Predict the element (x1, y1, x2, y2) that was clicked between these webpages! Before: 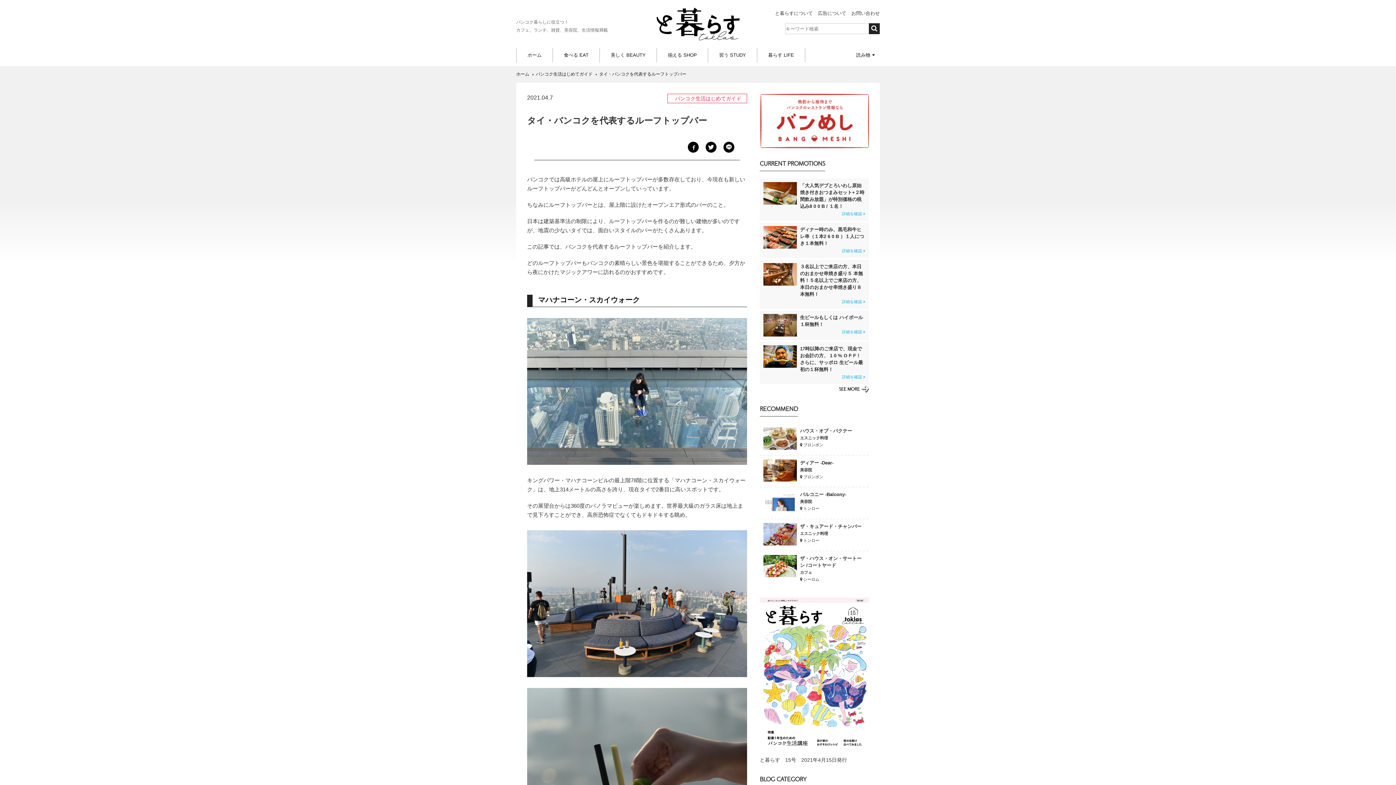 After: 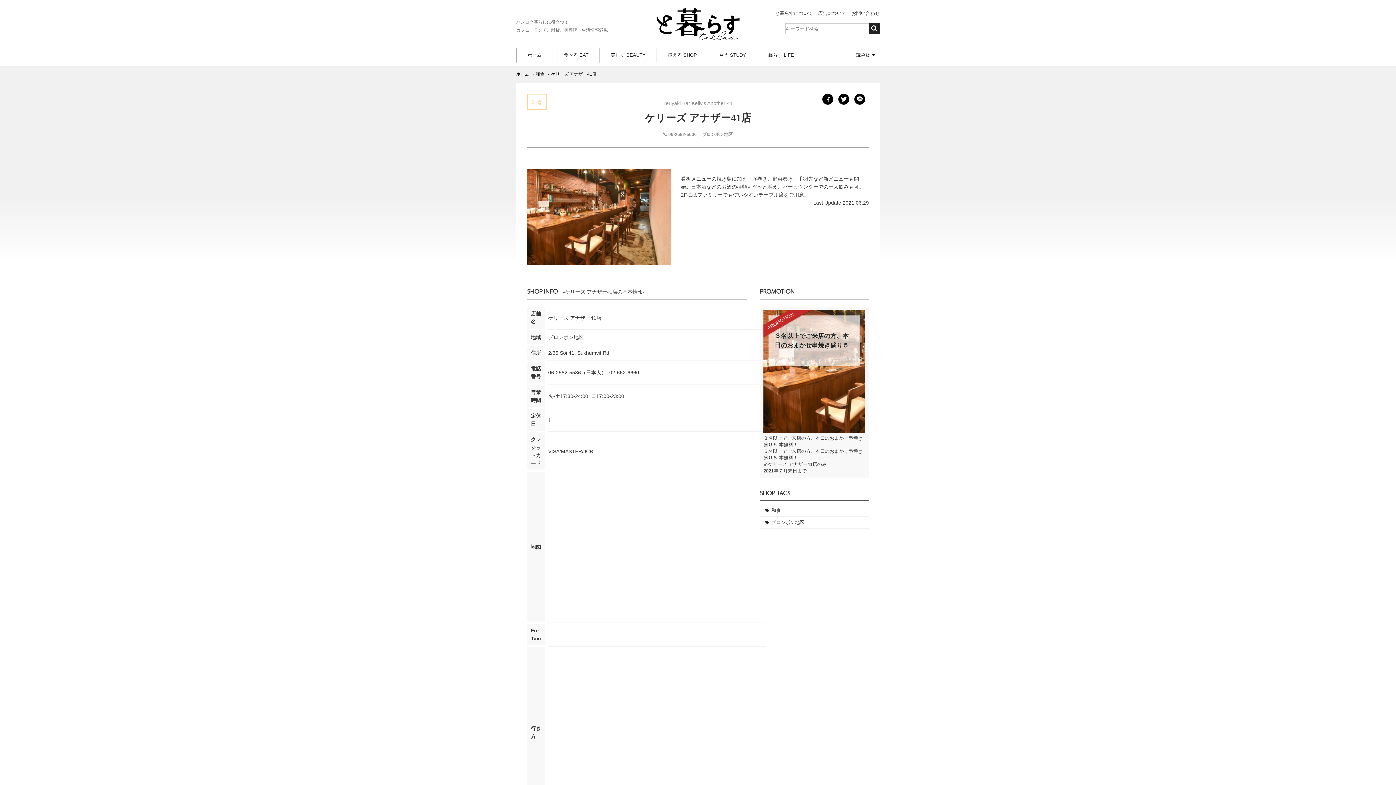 Action: bbox: (763, 263, 797, 285)